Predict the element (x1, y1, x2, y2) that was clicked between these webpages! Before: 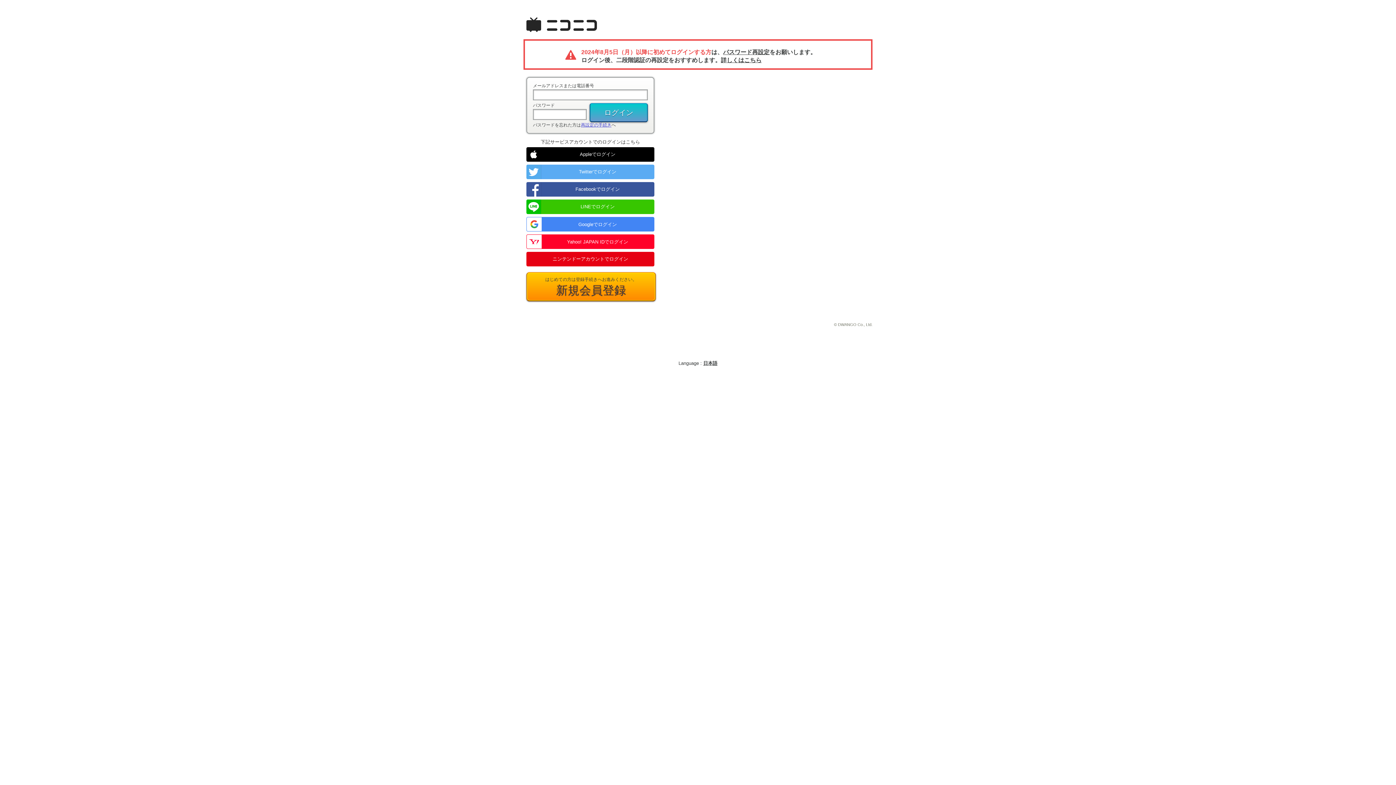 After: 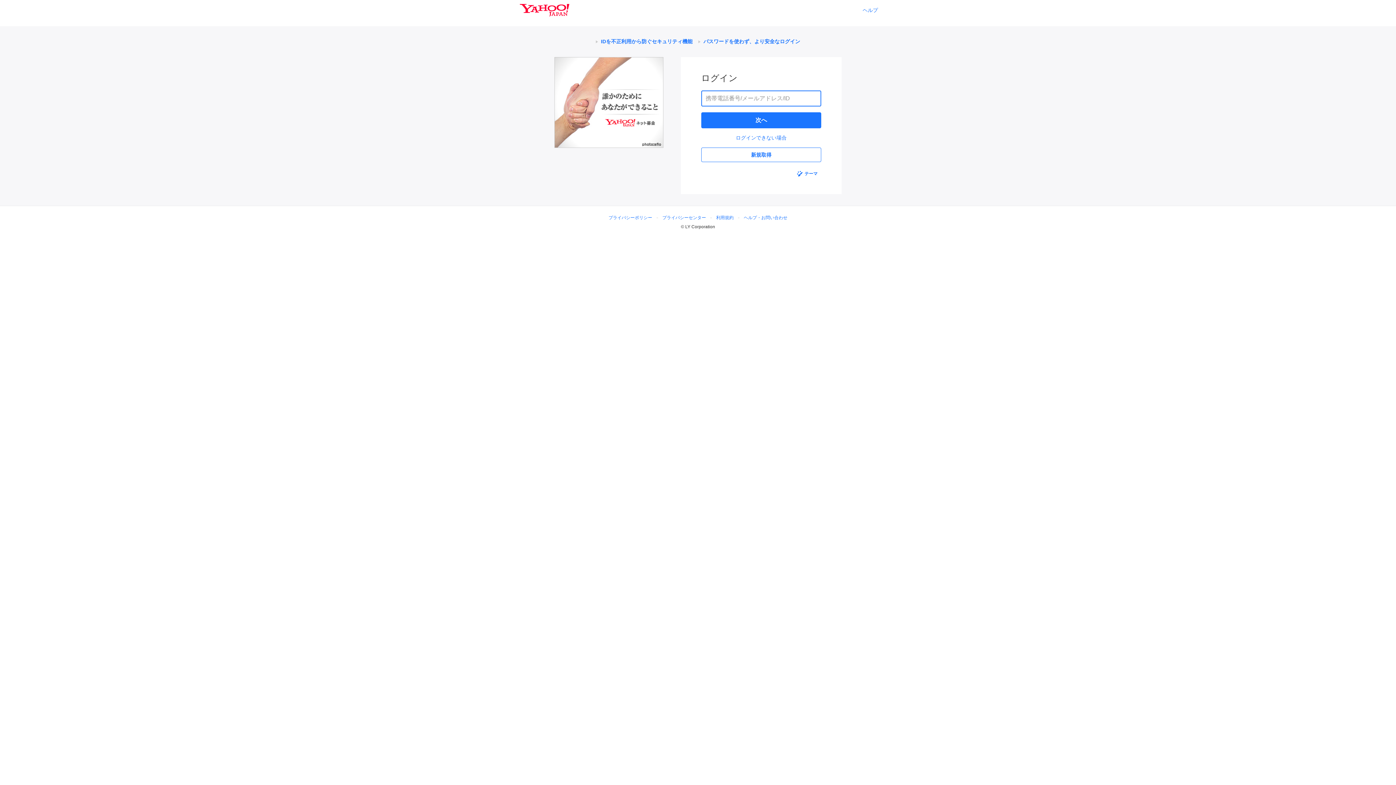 Action: label: Yahoo! JAPAN IDでログイン bbox: (526, 234, 654, 249)